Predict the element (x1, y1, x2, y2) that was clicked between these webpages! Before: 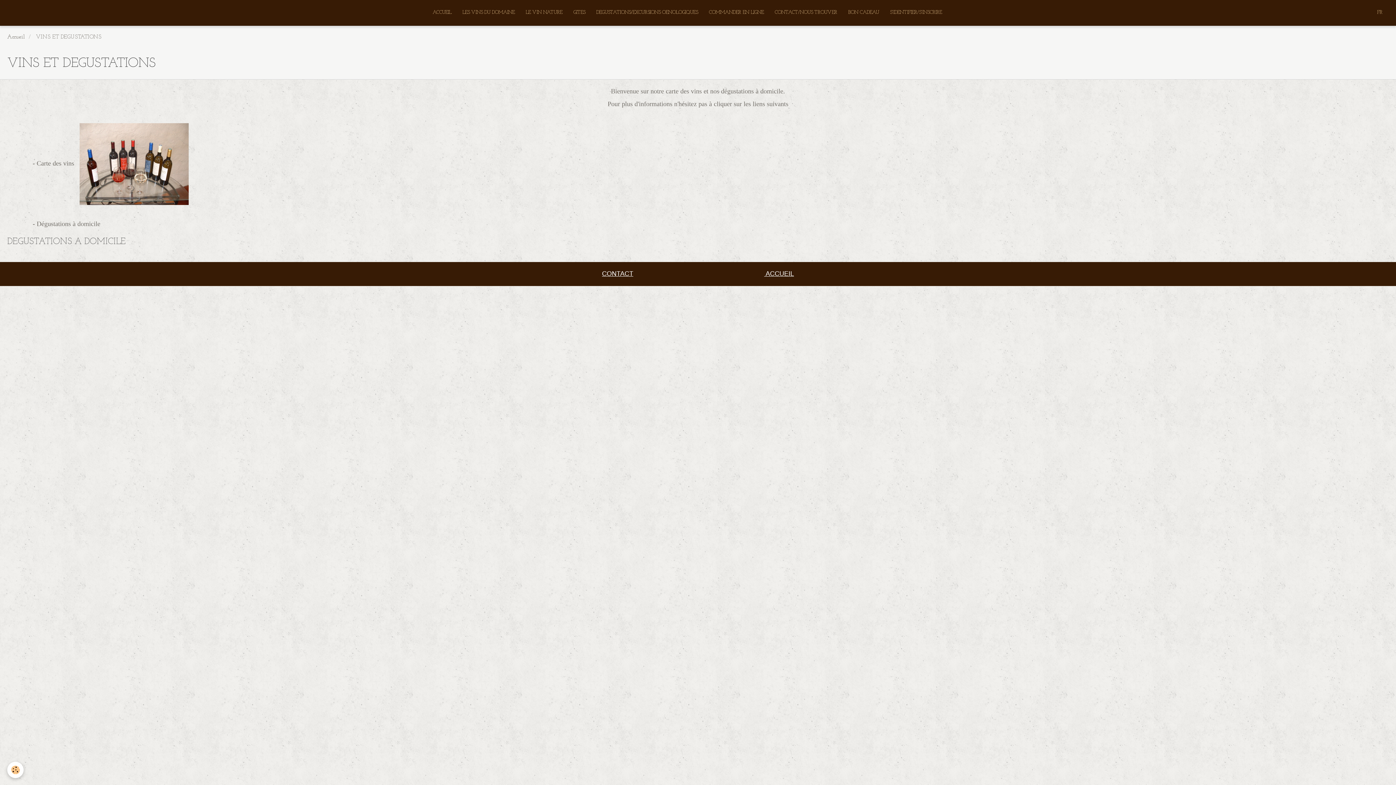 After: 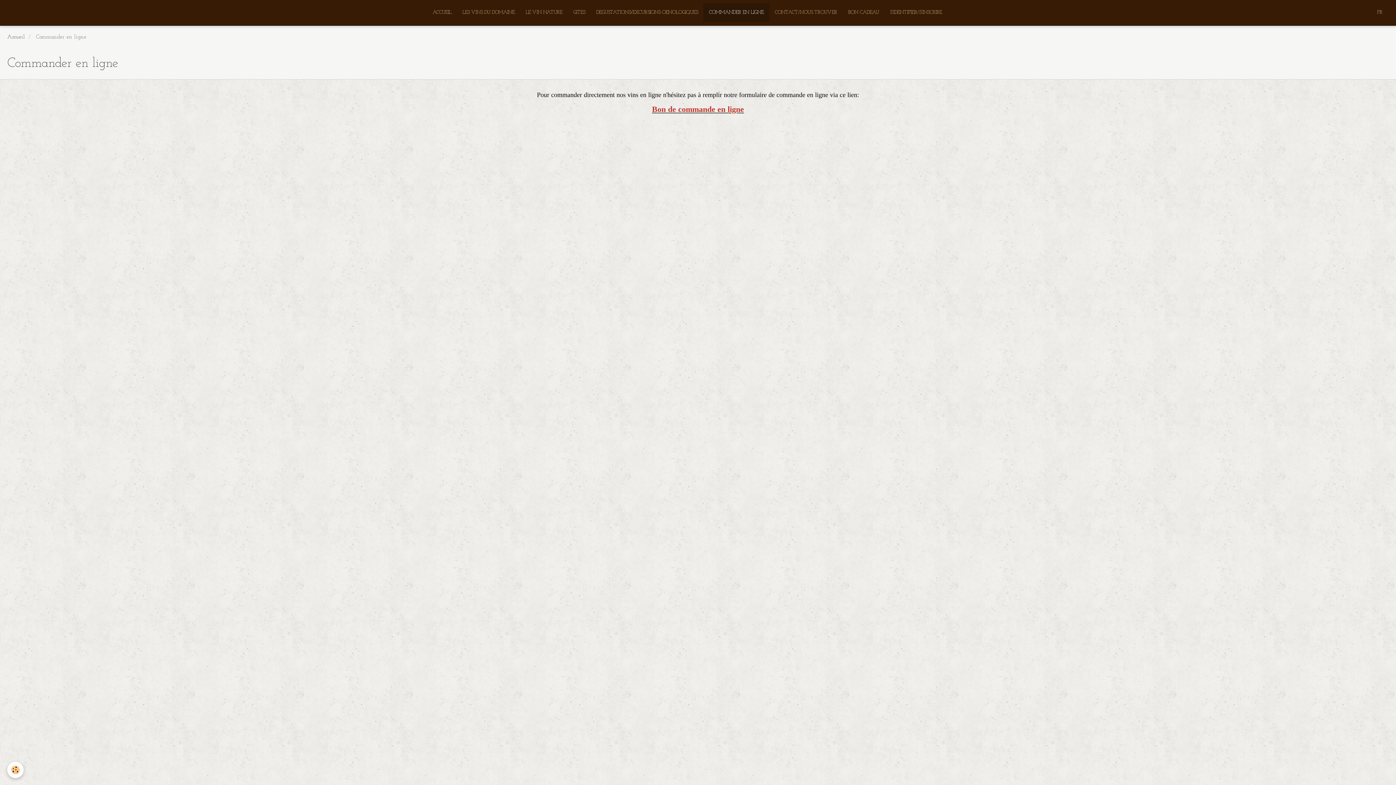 Action: bbox: (703, 3, 769, 21) label: COMMANDER EN LIGNE